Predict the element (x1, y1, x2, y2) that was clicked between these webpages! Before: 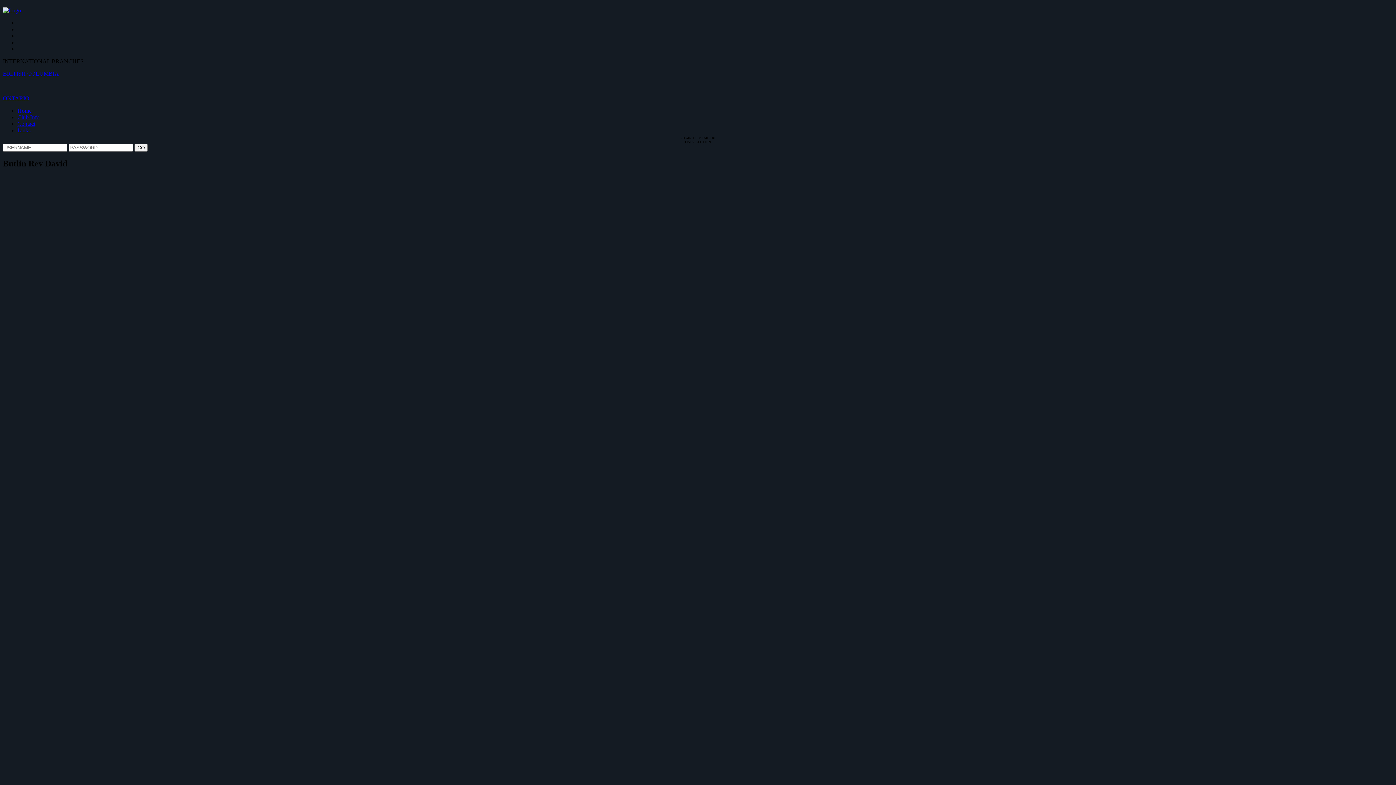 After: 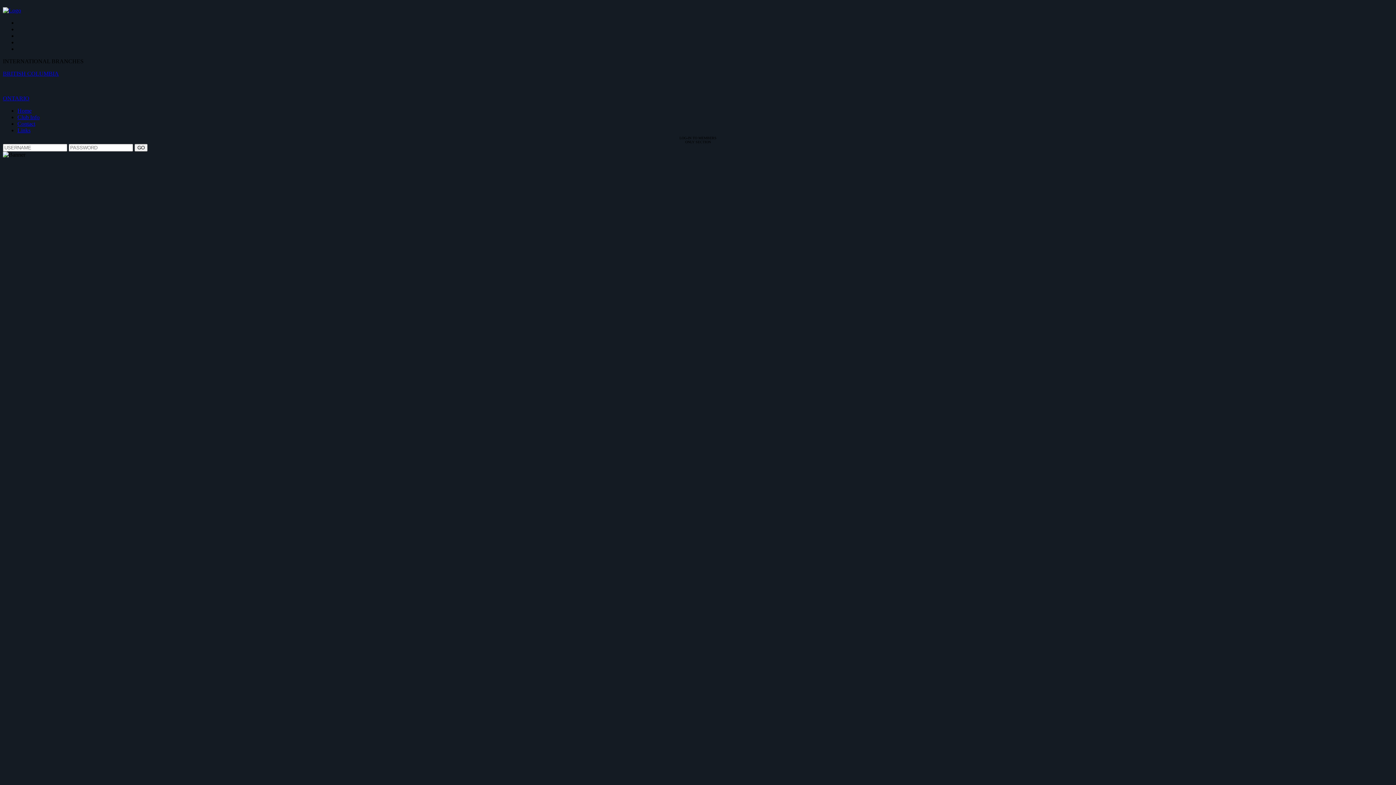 Action: bbox: (2, 7, 21, 13)